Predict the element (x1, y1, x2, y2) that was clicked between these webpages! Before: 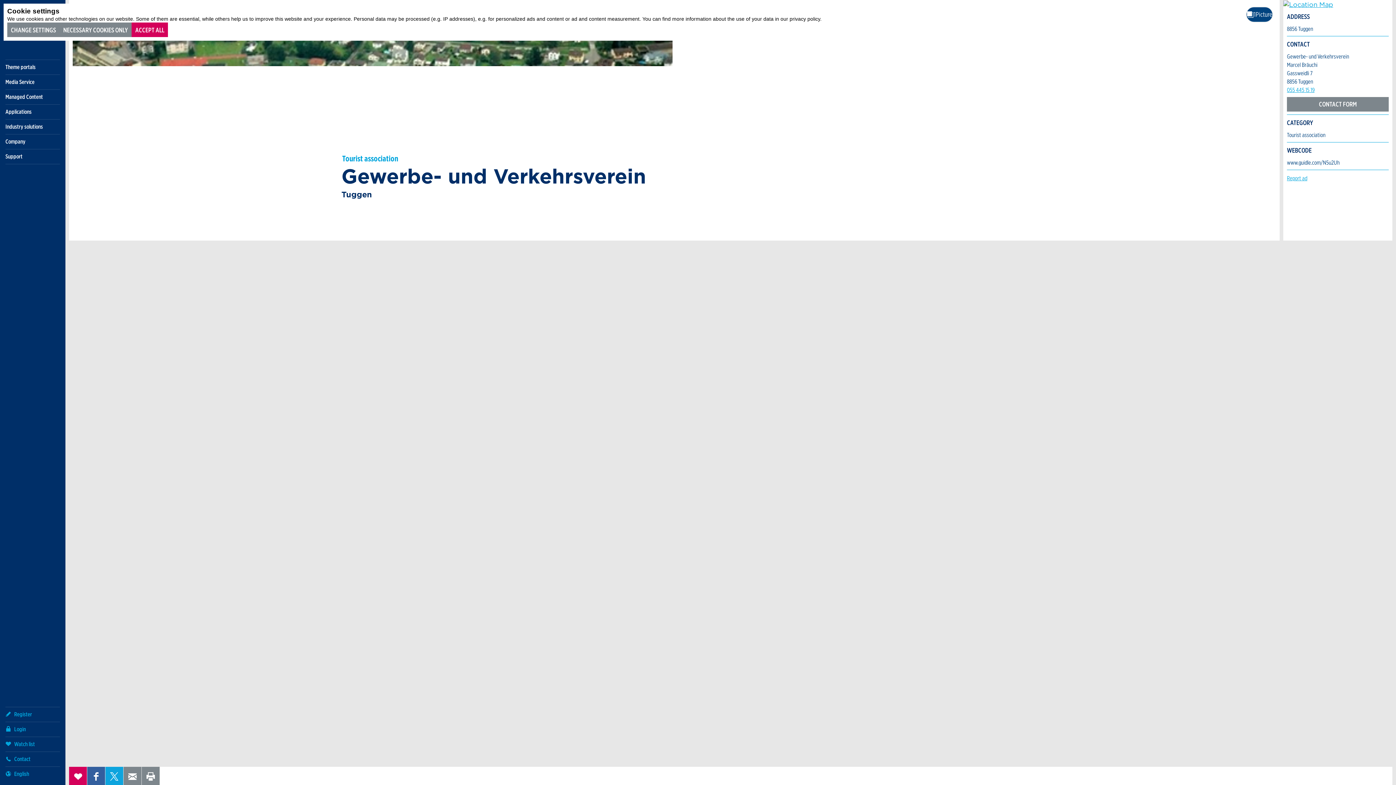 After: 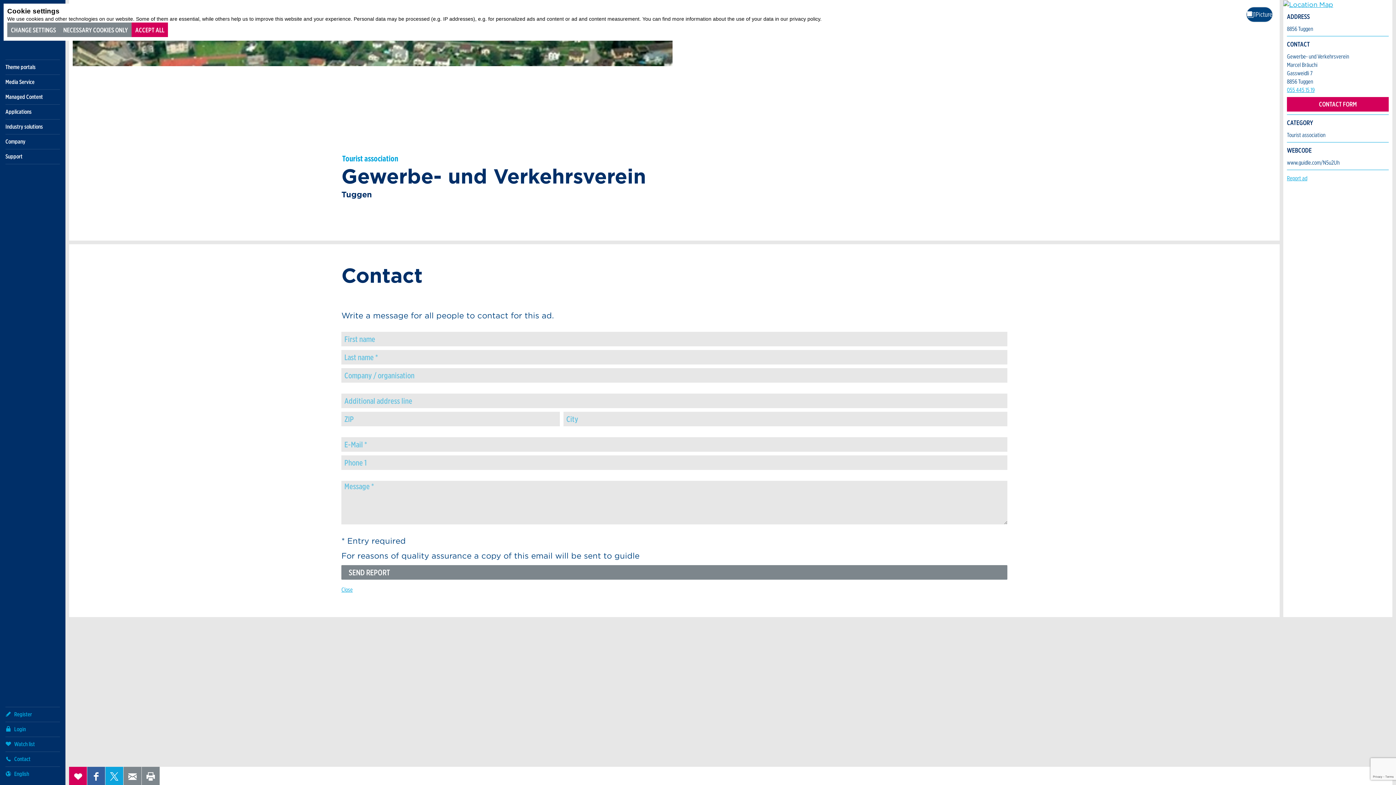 Action: bbox: (1287, 97, 1389, 111) label: CONTACT FORM